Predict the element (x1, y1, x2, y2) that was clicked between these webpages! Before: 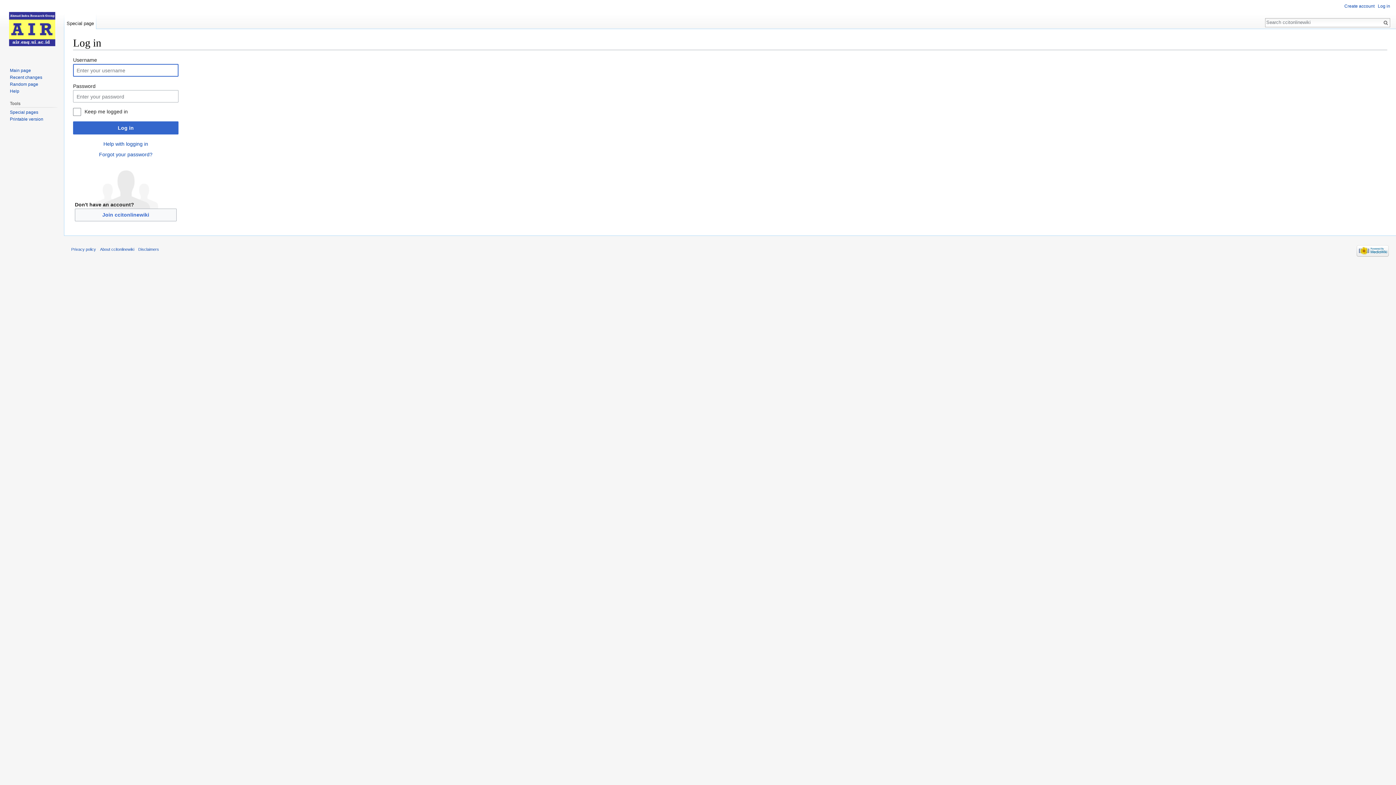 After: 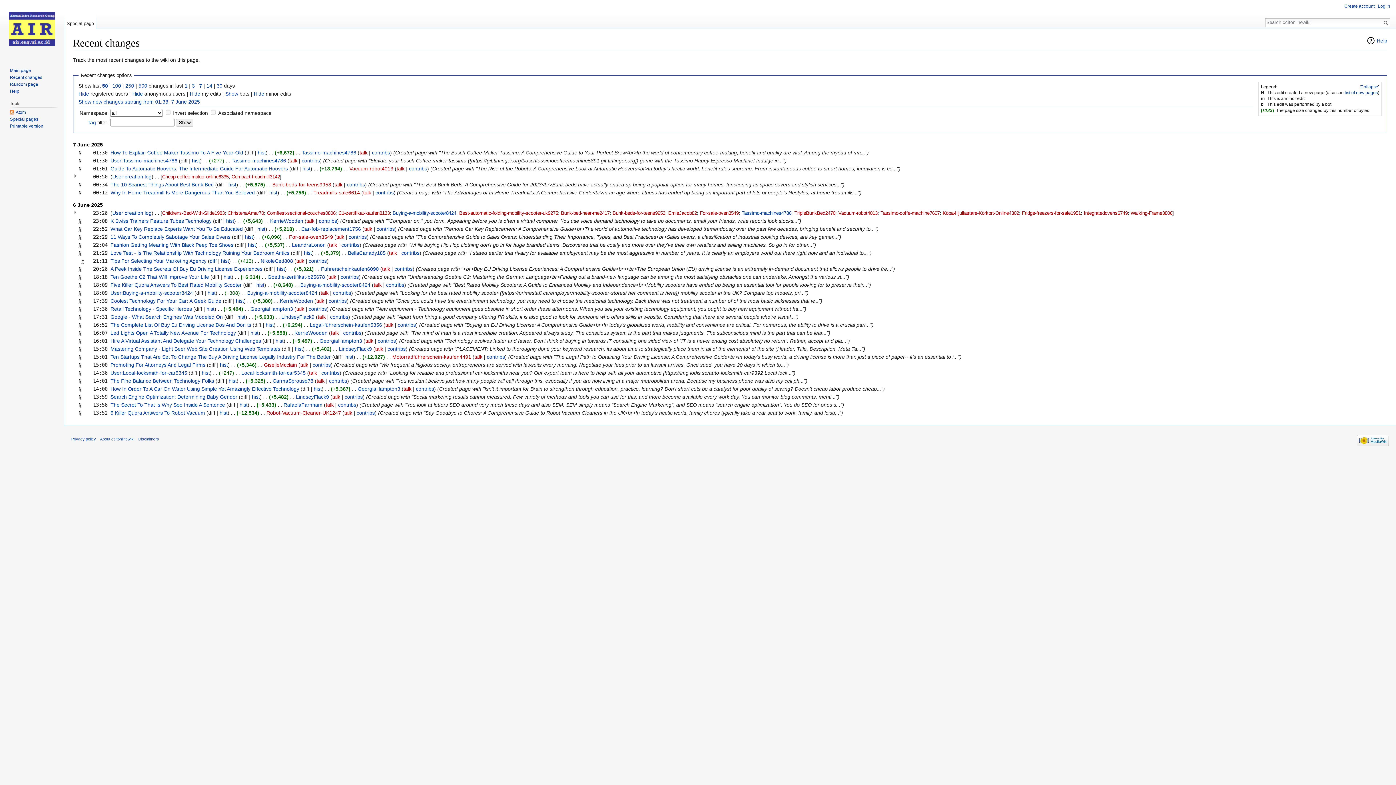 Action: bbox: (9, 74, 42, 79) label: Recent changes